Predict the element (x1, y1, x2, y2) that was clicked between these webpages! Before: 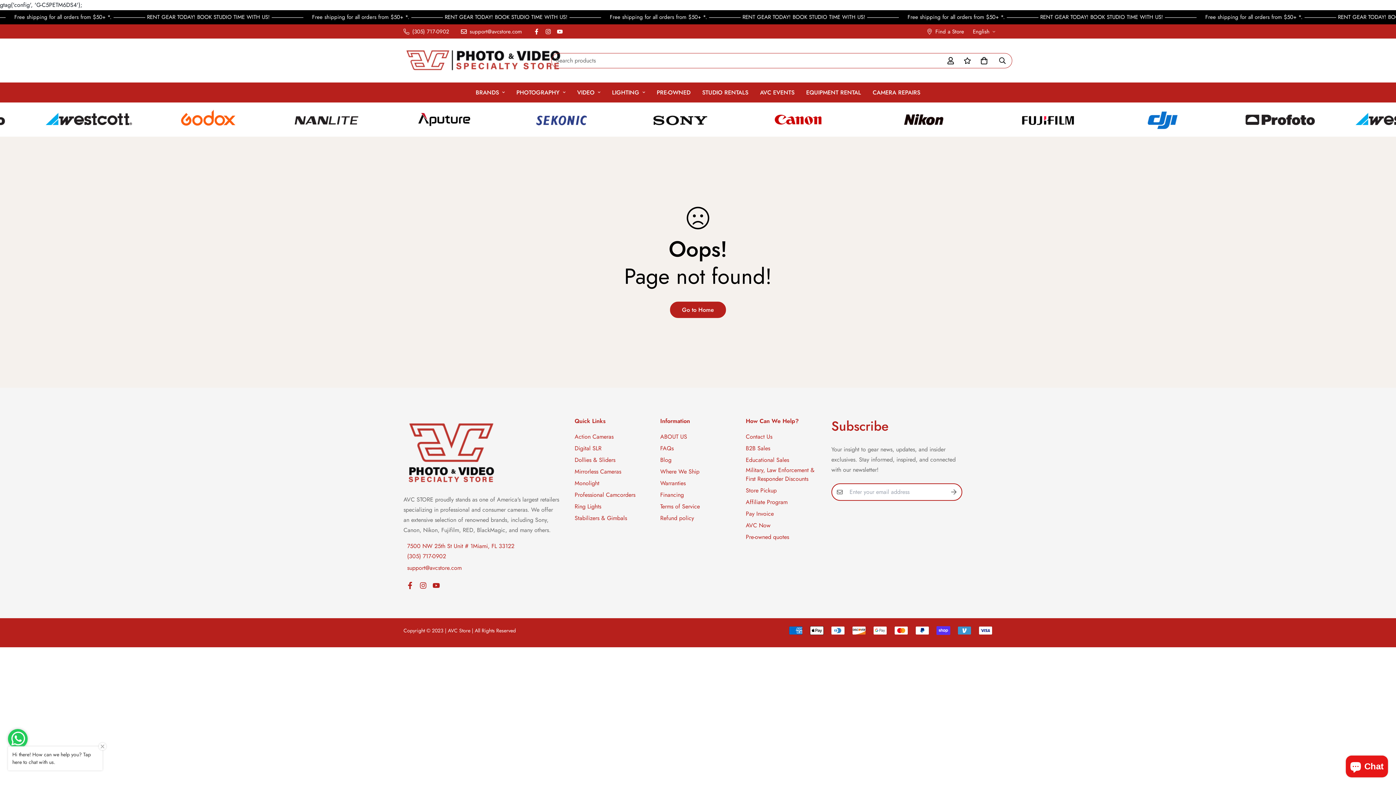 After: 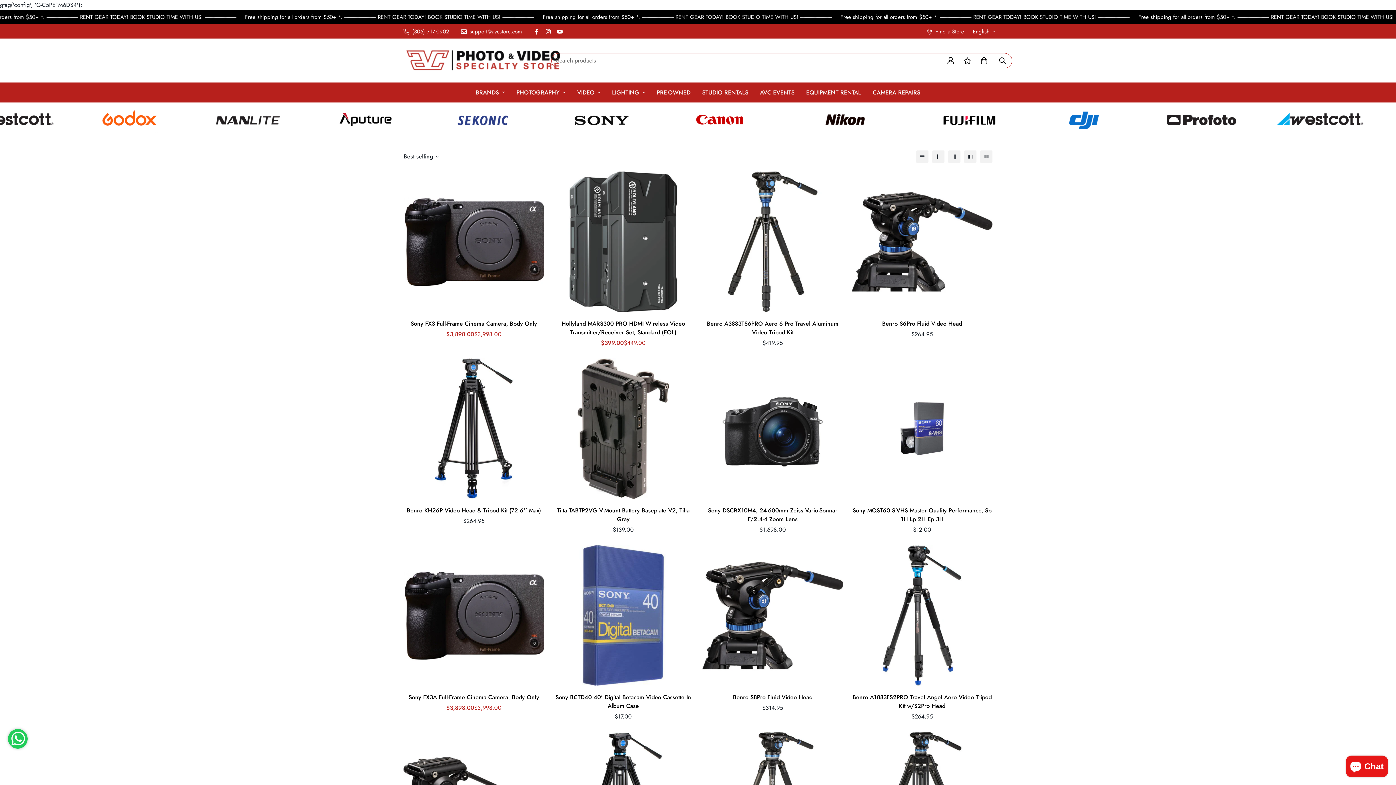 Action: label: VIDEO bbox: (571, 82, 606, 102)